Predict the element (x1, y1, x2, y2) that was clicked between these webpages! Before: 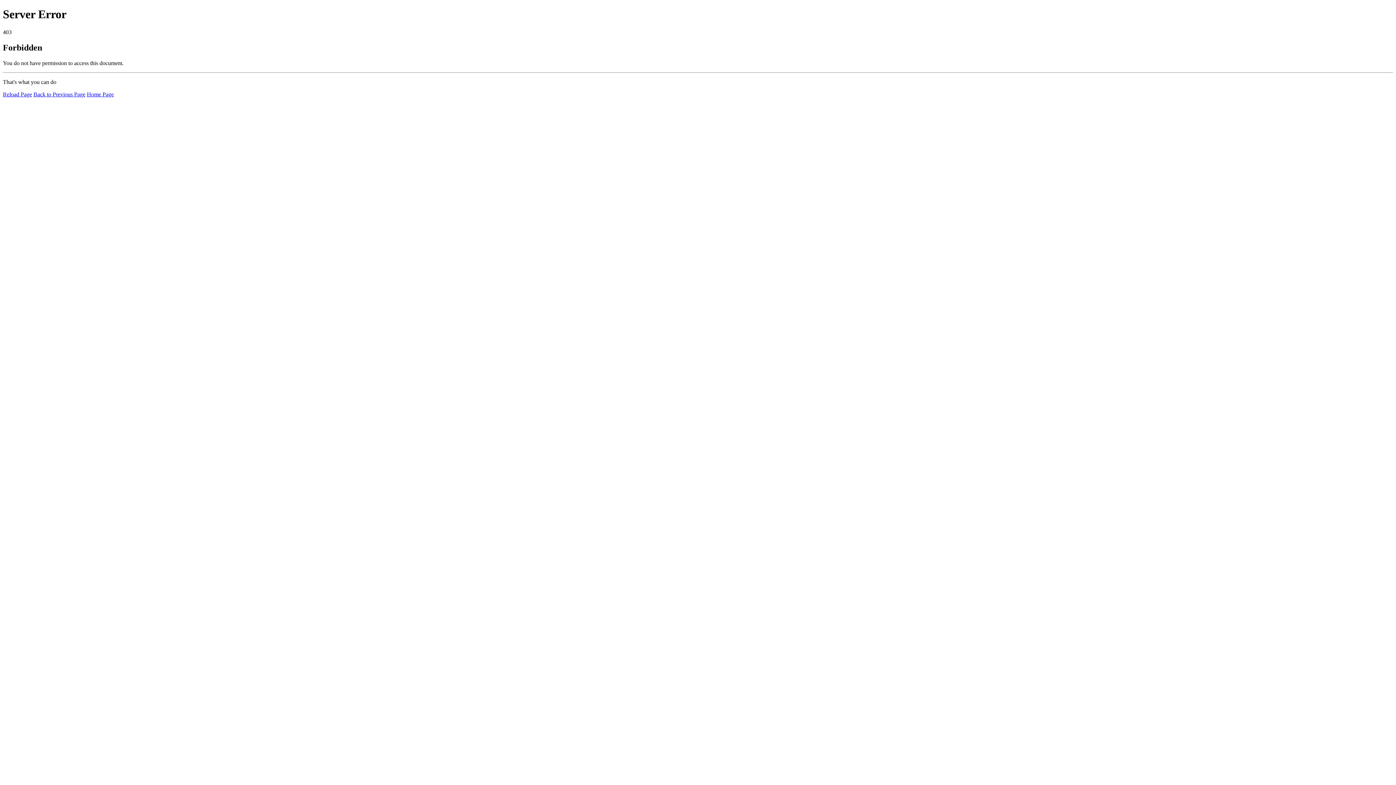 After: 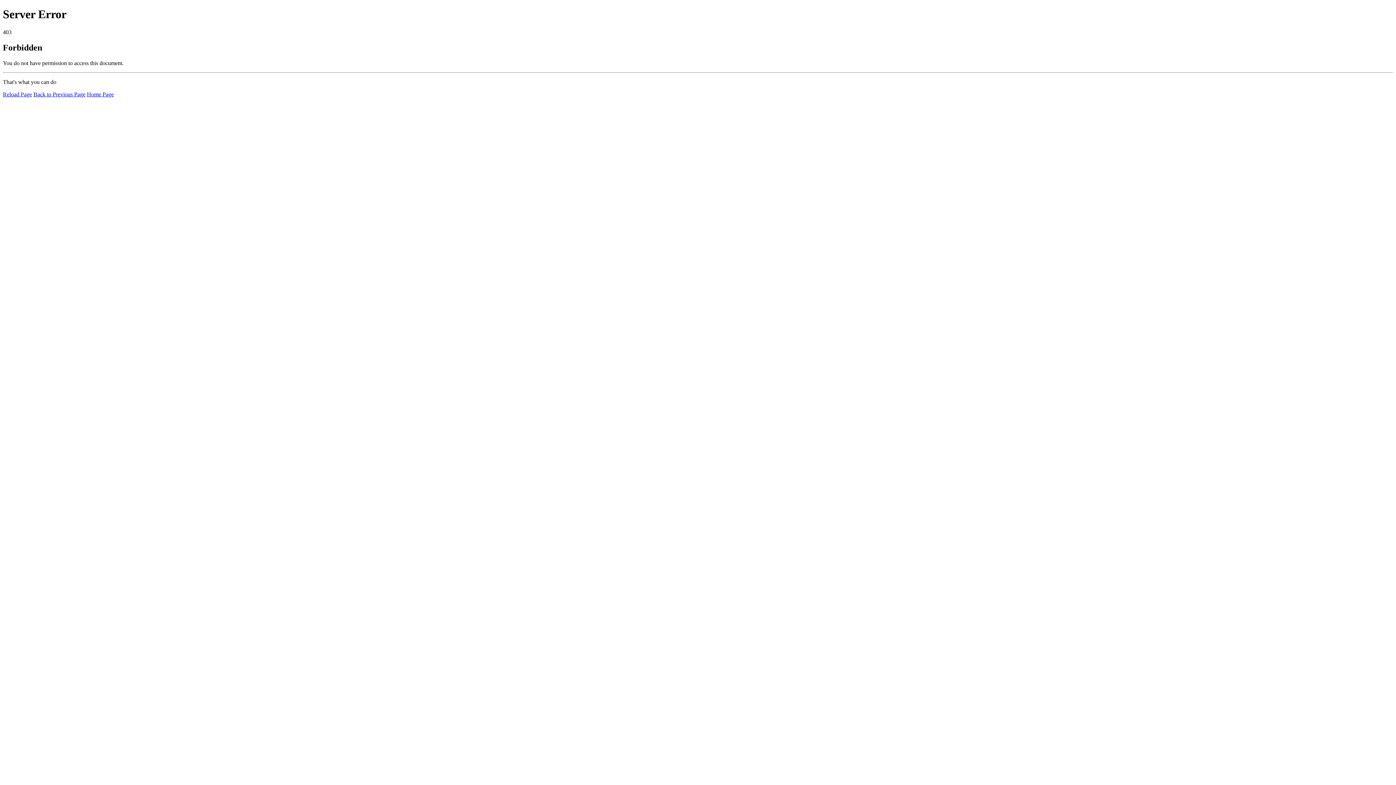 Action: label: Home Page bbox: (86, 91, 113, 97)